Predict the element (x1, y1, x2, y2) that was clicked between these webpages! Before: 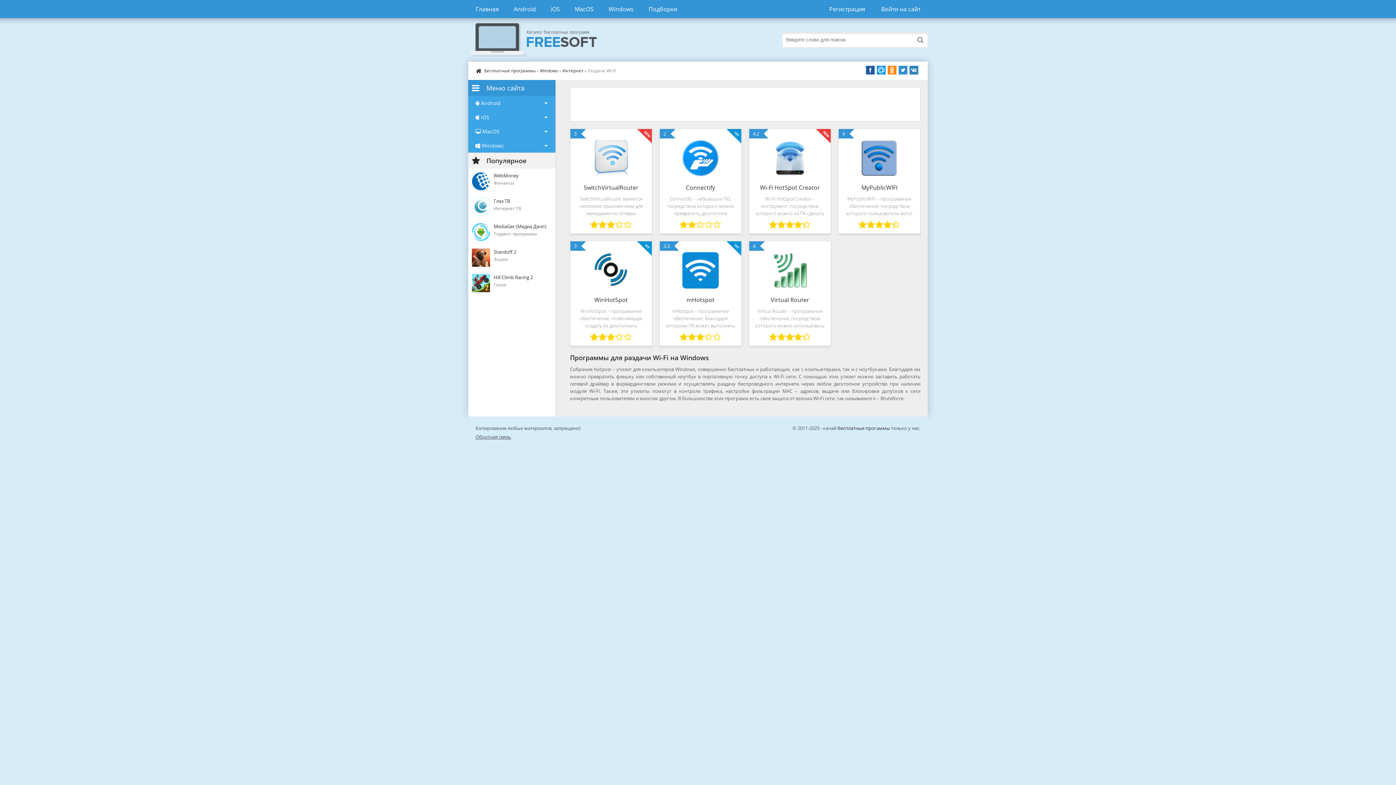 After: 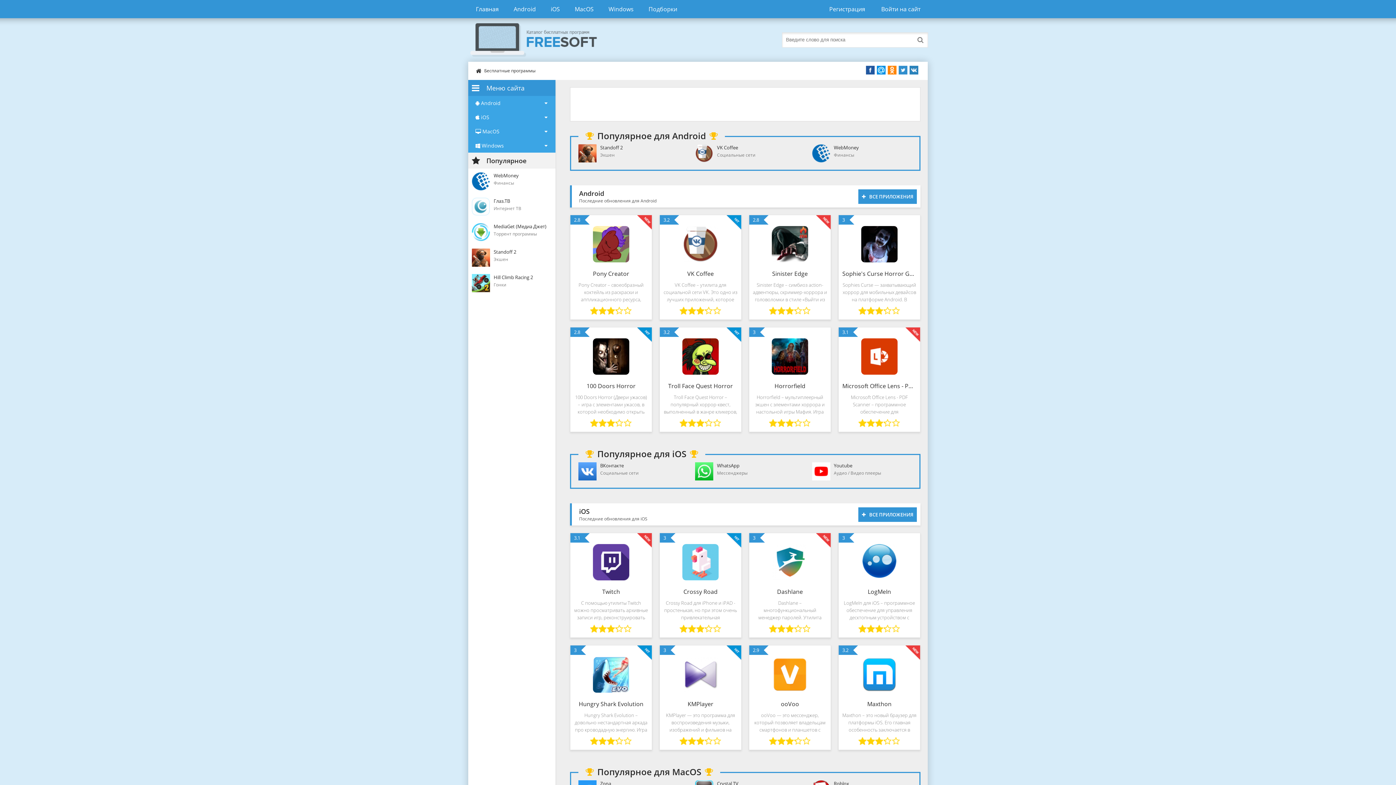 Action: label: Главная bbox: (468, 0, 506, 18)